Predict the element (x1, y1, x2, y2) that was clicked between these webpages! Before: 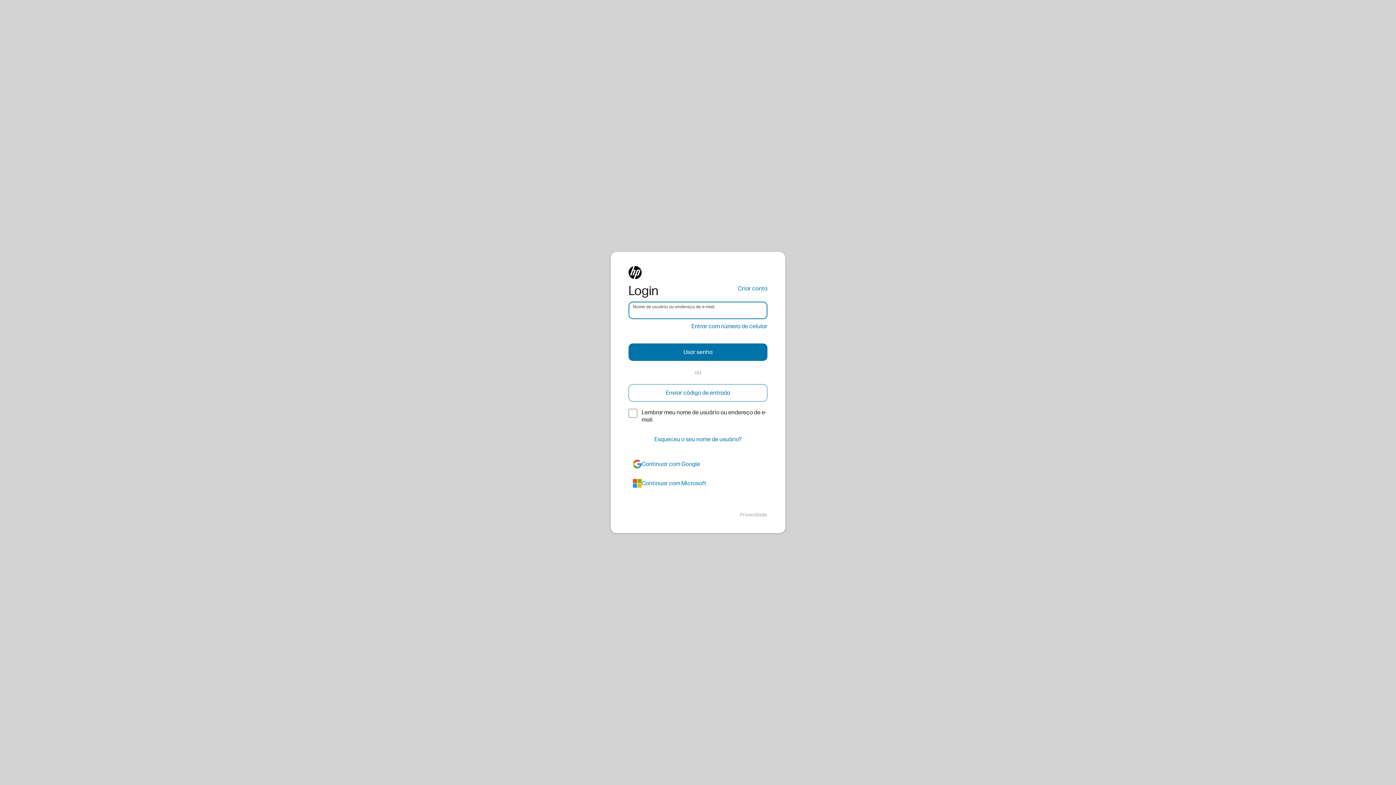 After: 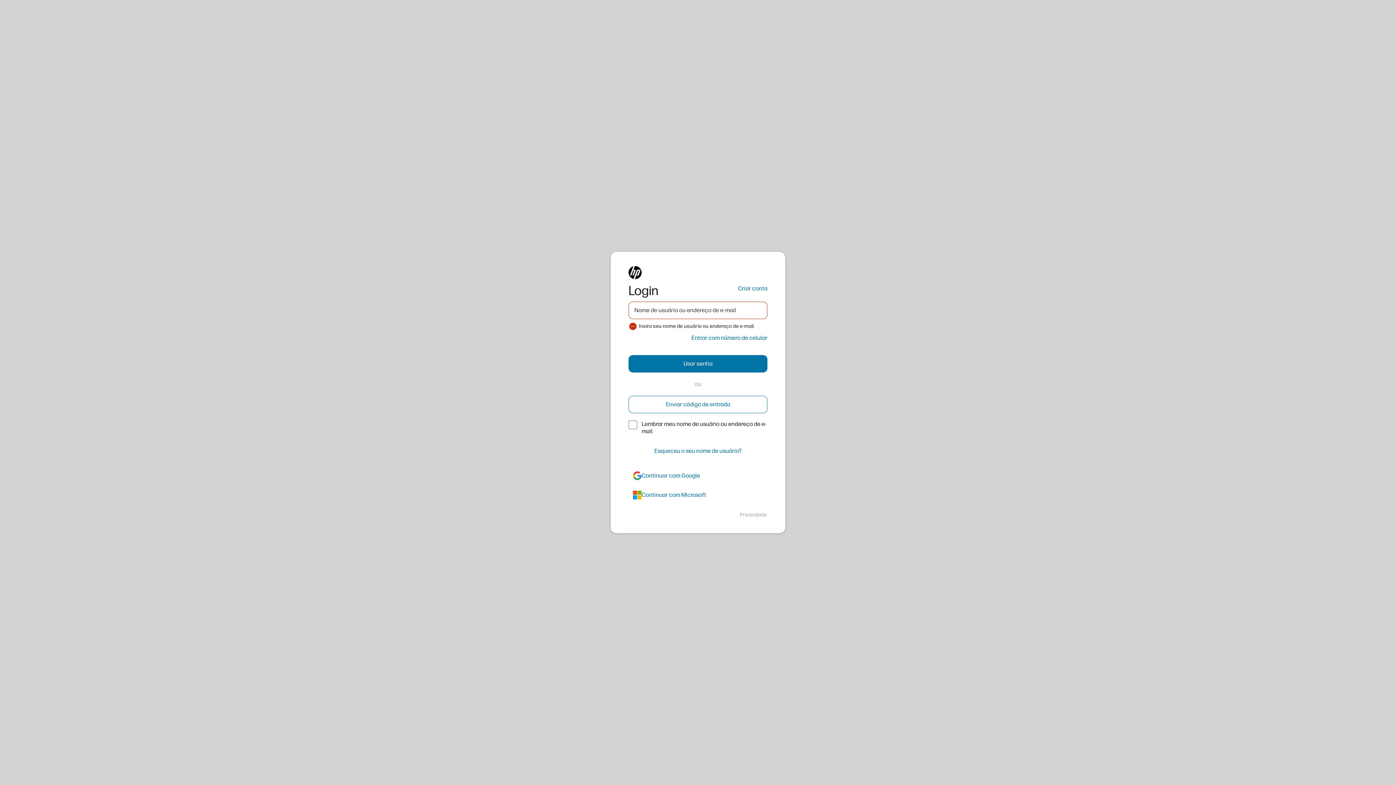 Action: label: Usar senha bbox: (628, 343, 767, 361)